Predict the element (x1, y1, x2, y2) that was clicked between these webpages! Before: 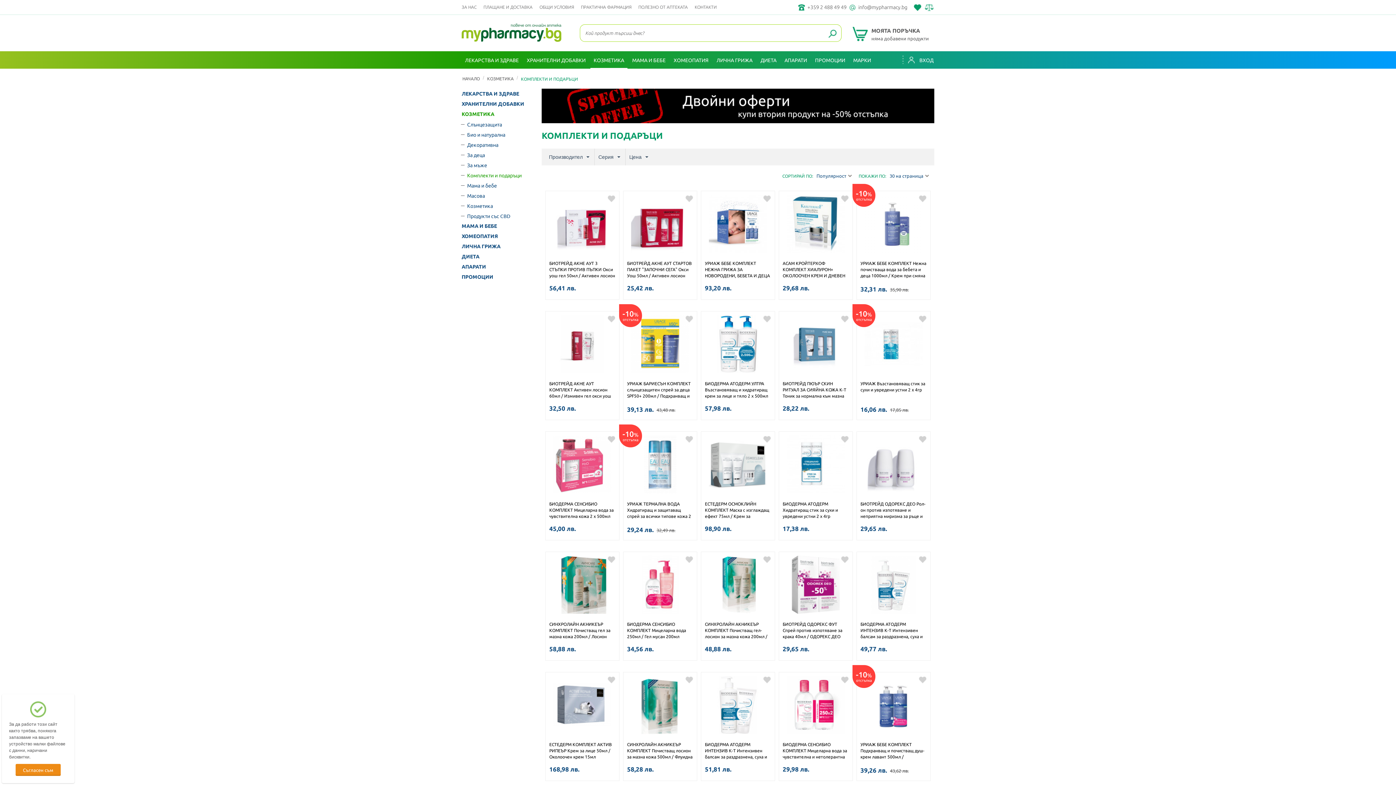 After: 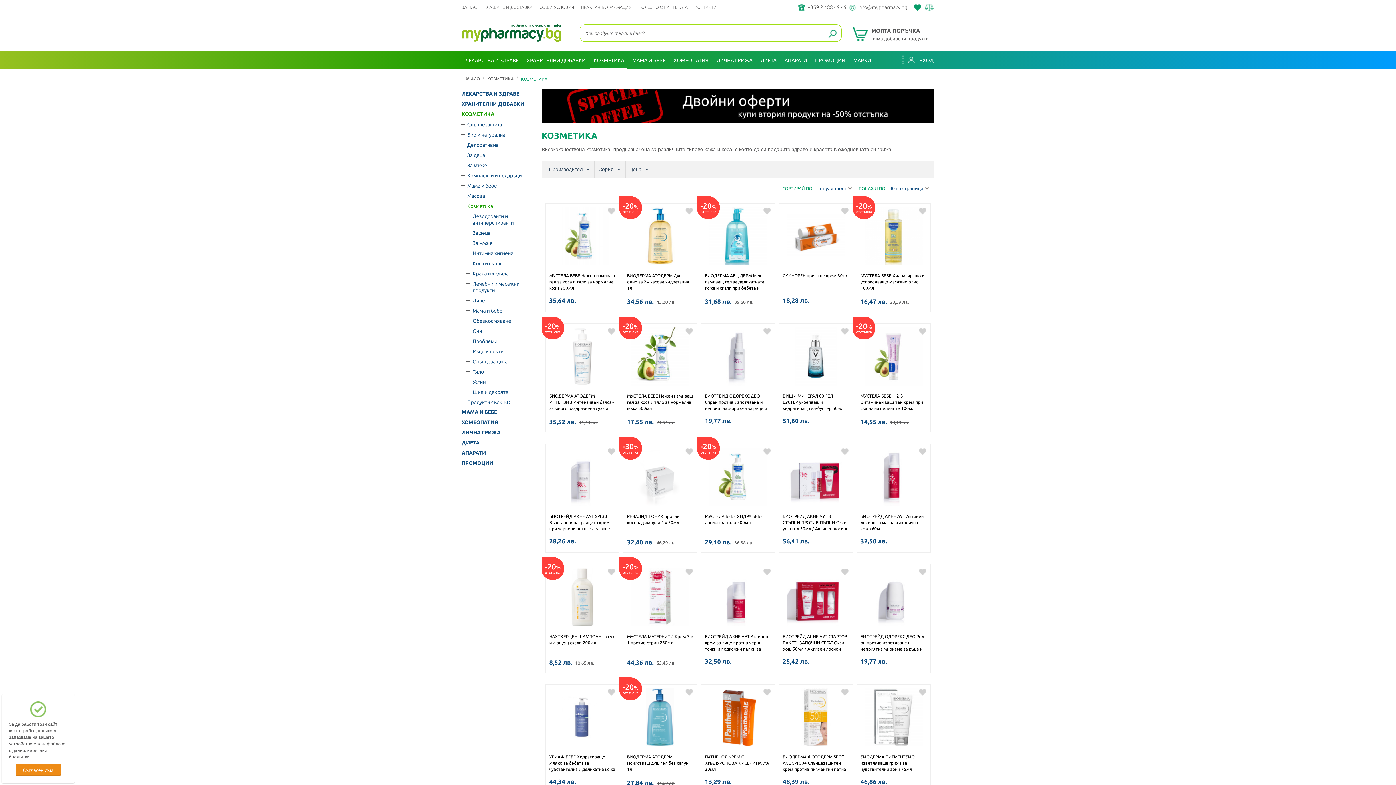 Action: bbox: (467, 200, 534, 211) label: Козметика